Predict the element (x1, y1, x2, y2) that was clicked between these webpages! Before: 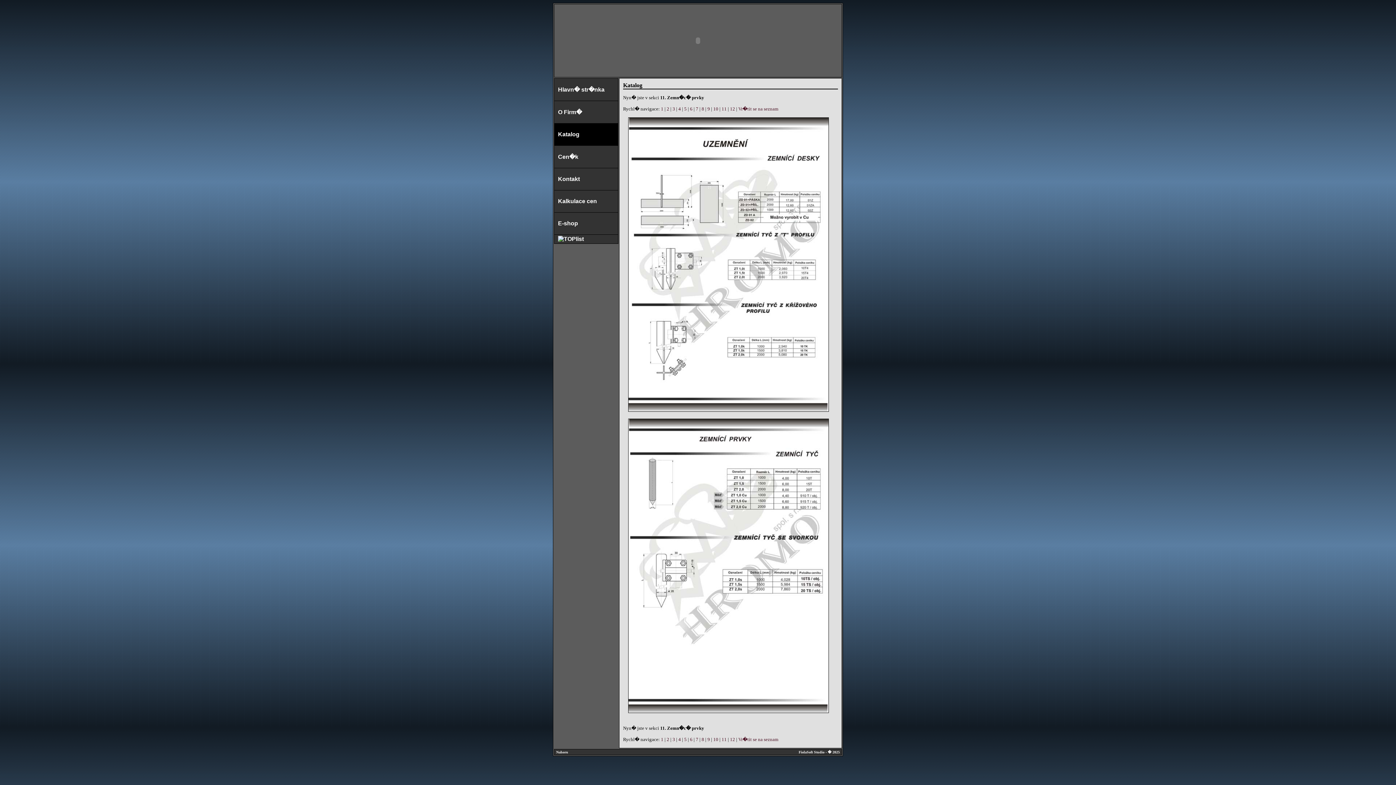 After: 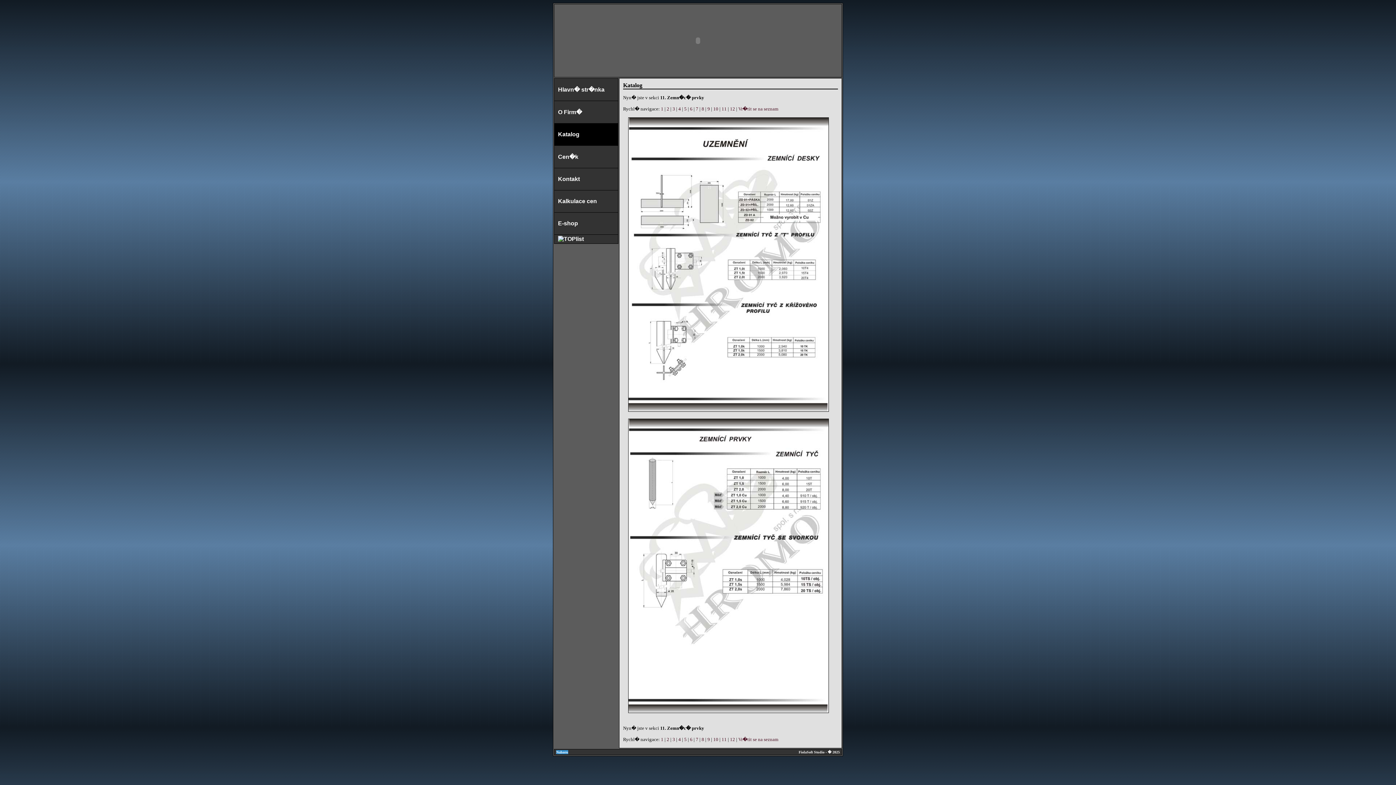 Action: label: Nahoru bbox: (556, 750, 568, 754)